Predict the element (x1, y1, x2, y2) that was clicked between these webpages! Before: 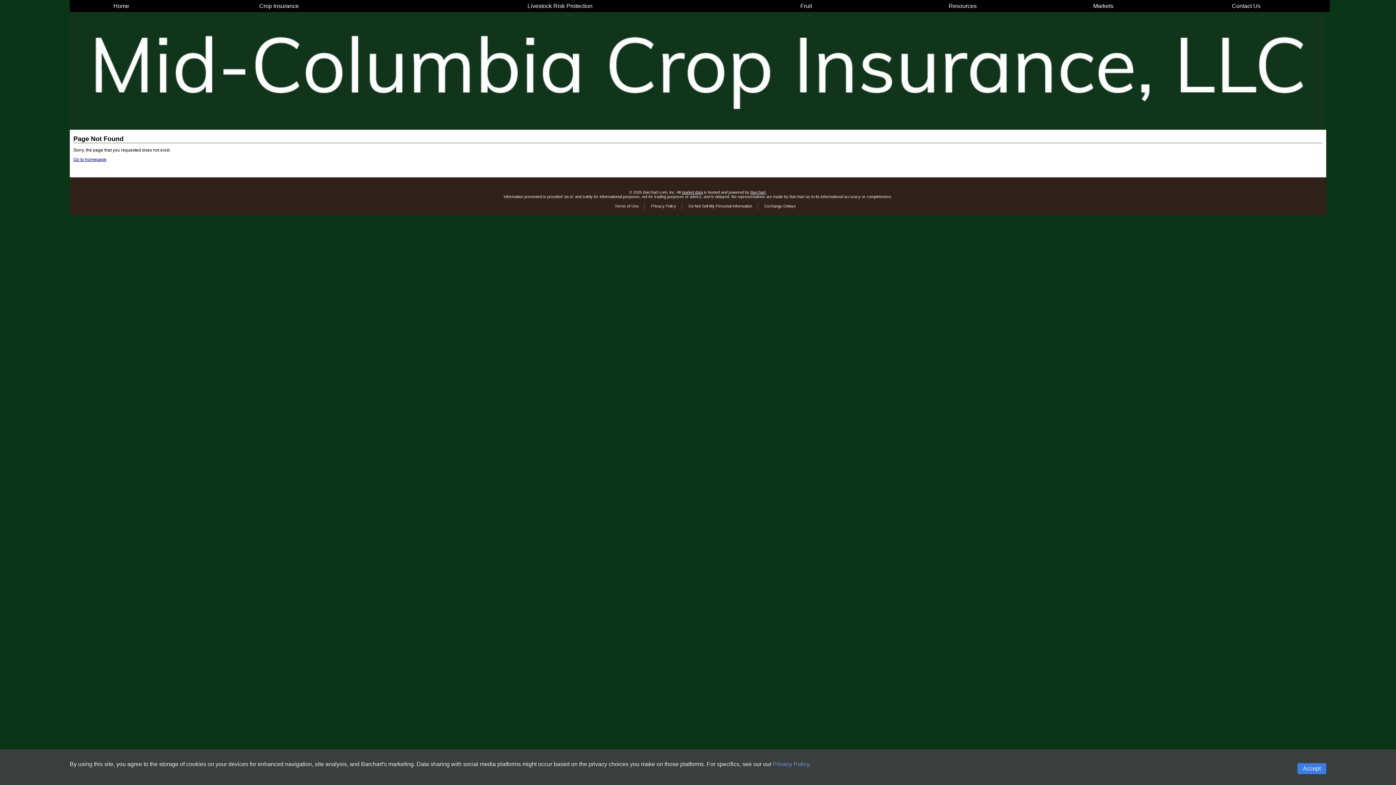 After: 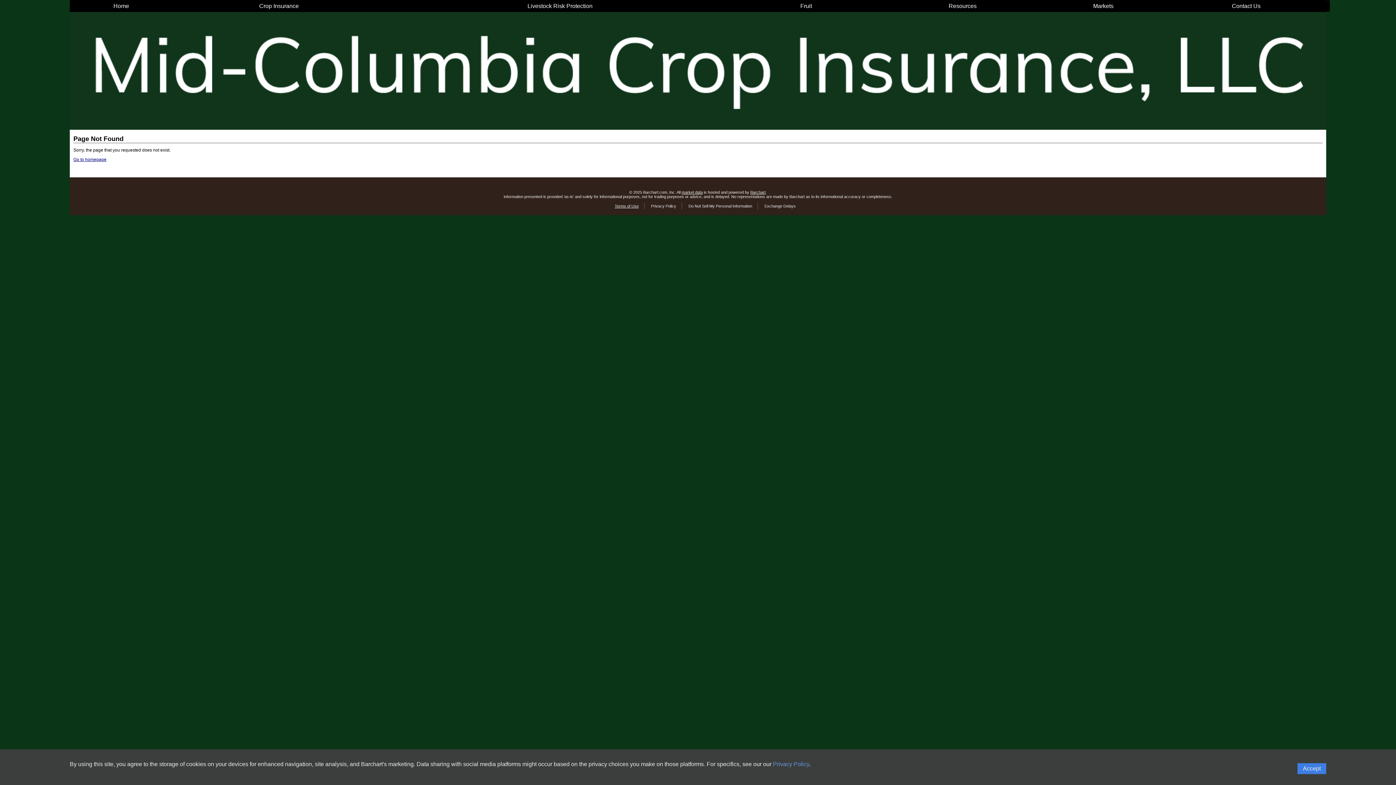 Action: label: Terms of Use bbox: (614, 204, 638, 208)